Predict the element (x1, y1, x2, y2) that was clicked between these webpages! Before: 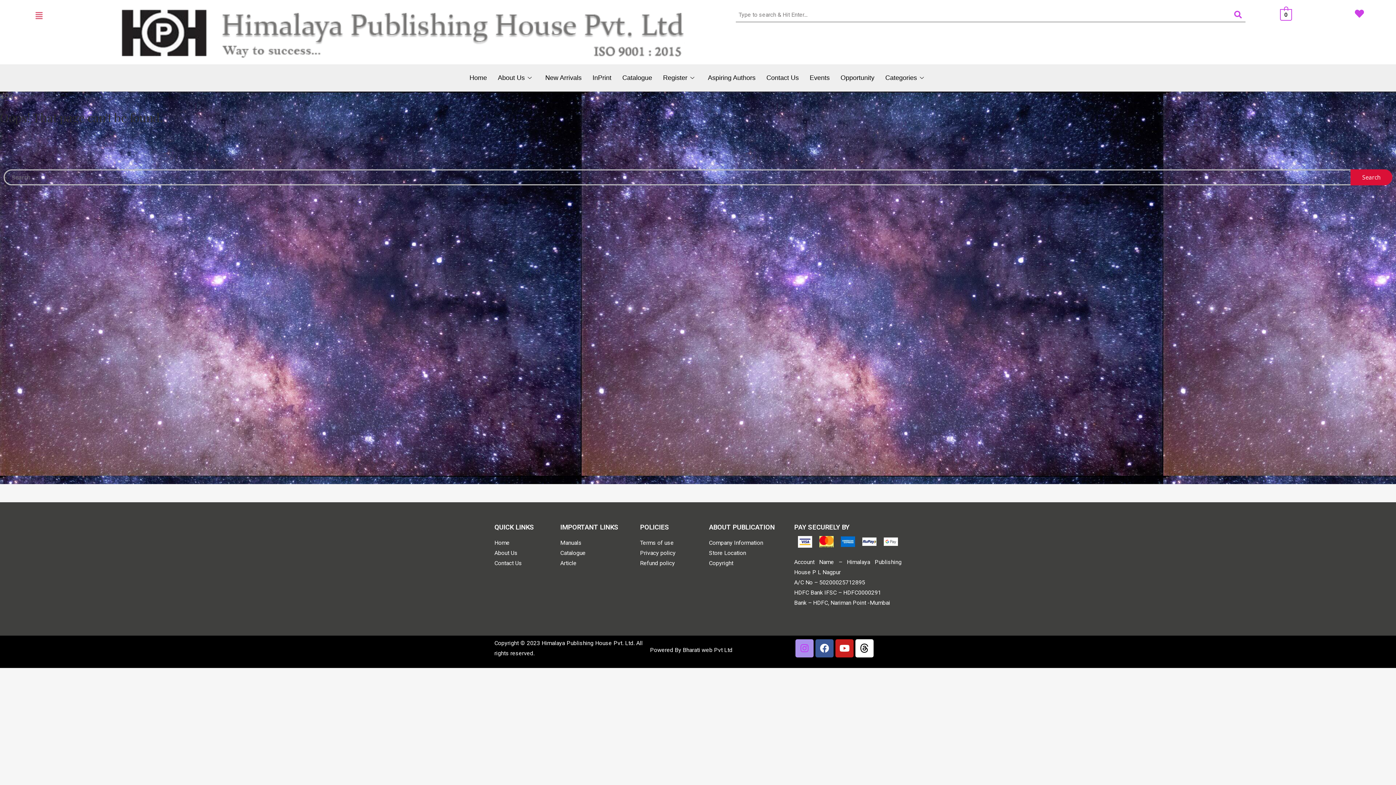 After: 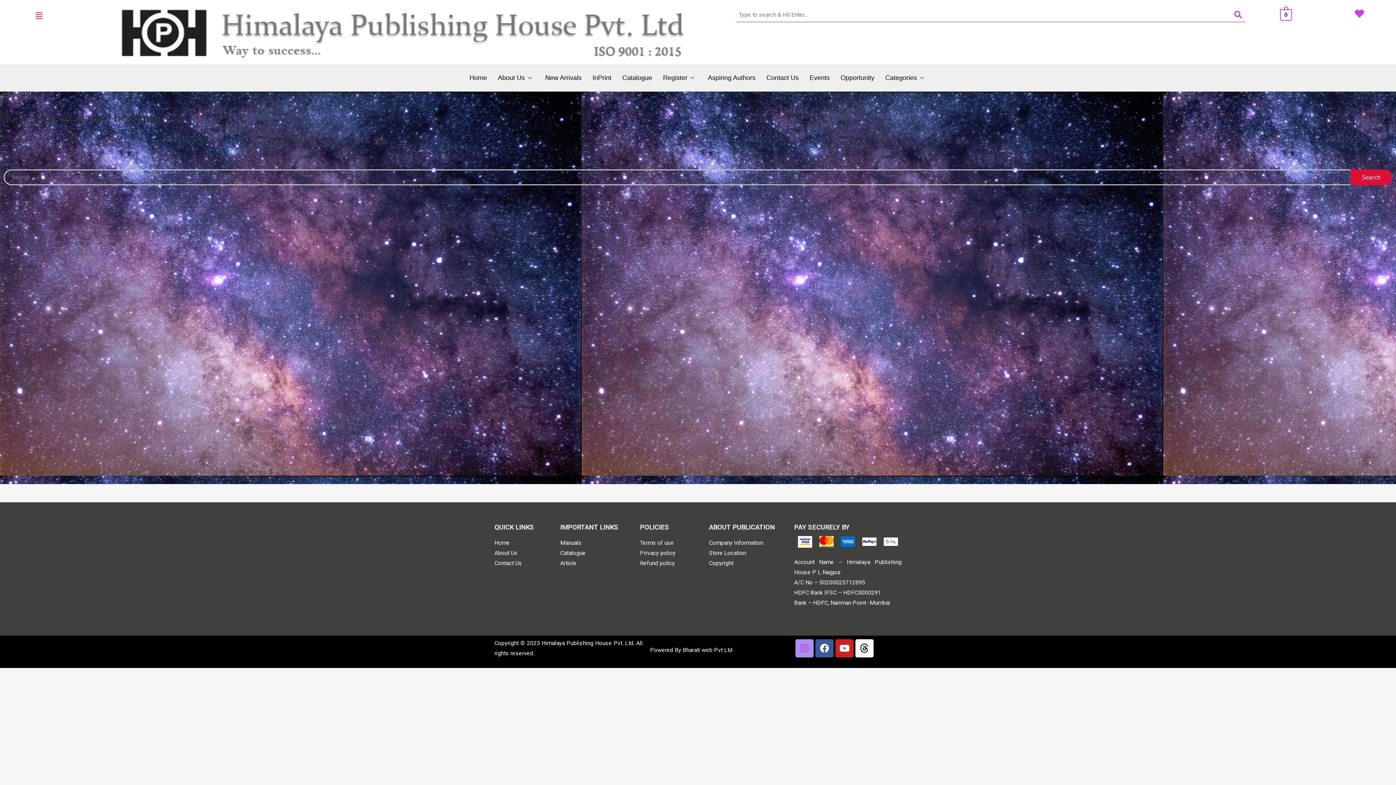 Action: bbox: (1231, 7, 1245, 21)